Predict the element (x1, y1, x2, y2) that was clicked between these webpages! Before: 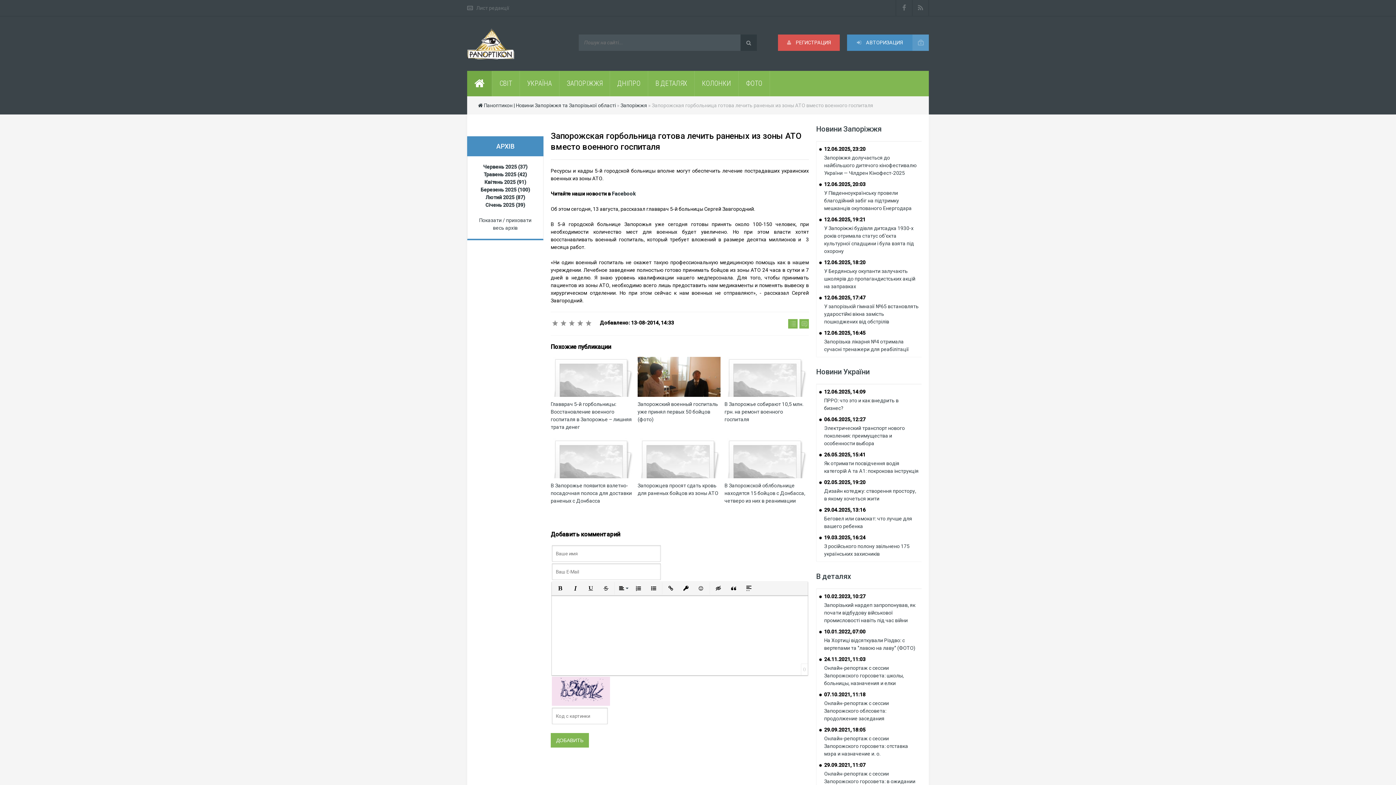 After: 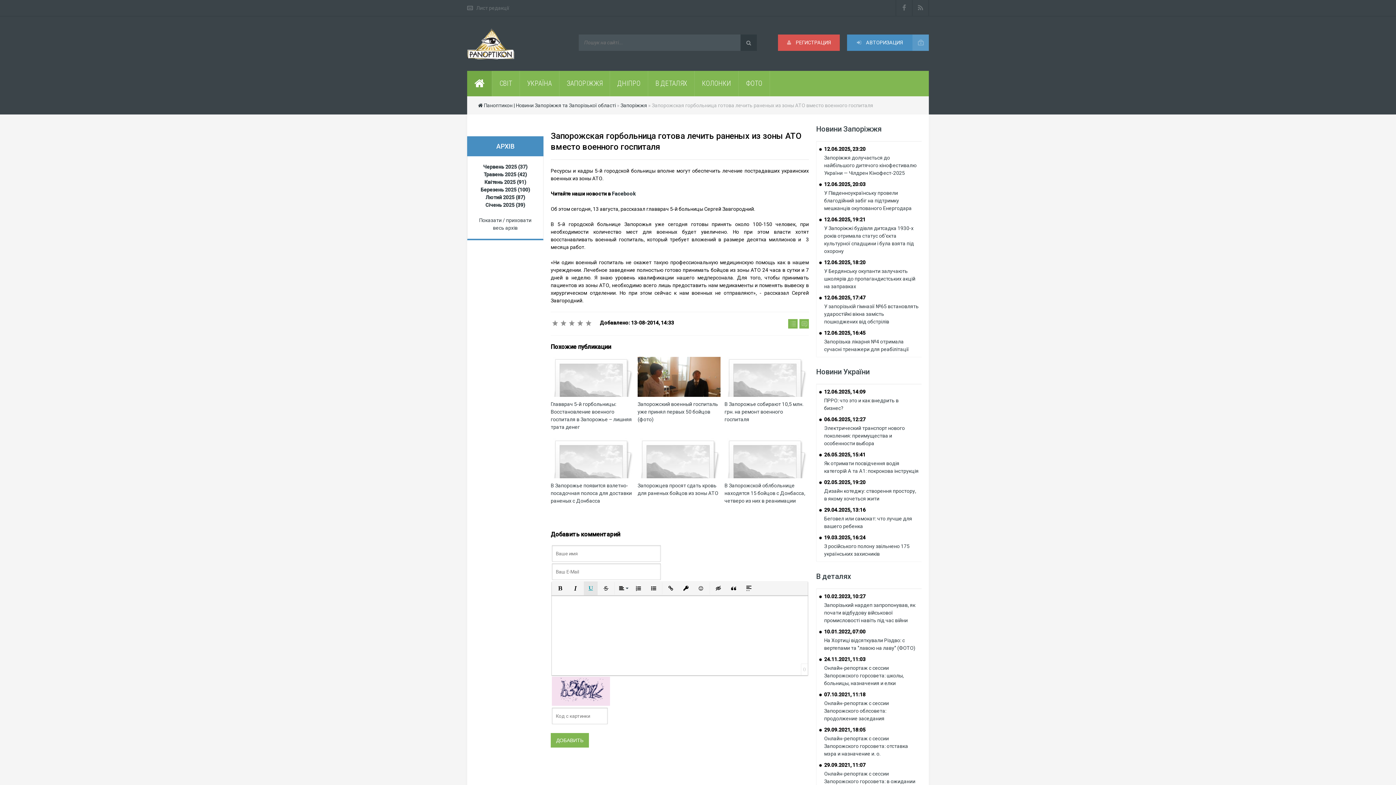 Action: label: Підкреслений bbox: (584, 581, 597, 595)